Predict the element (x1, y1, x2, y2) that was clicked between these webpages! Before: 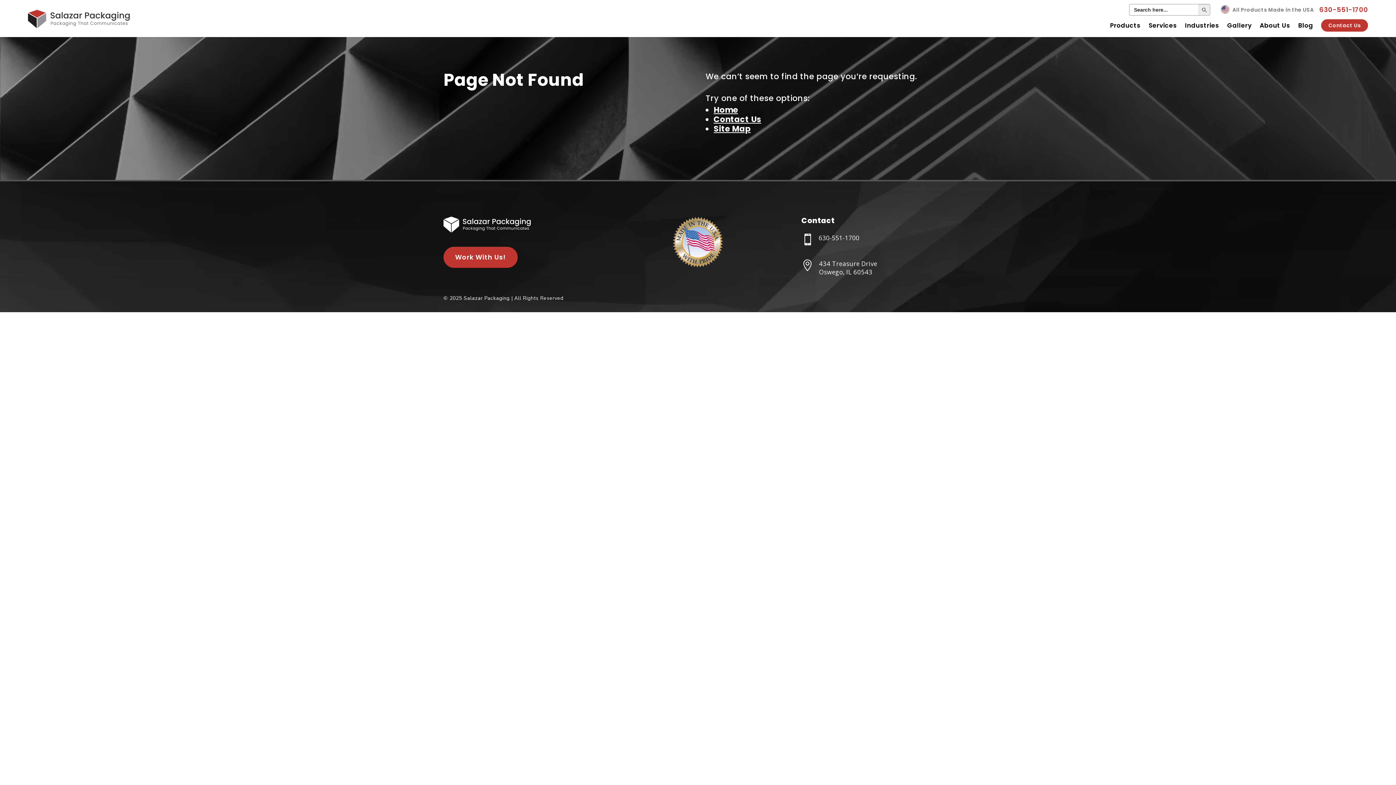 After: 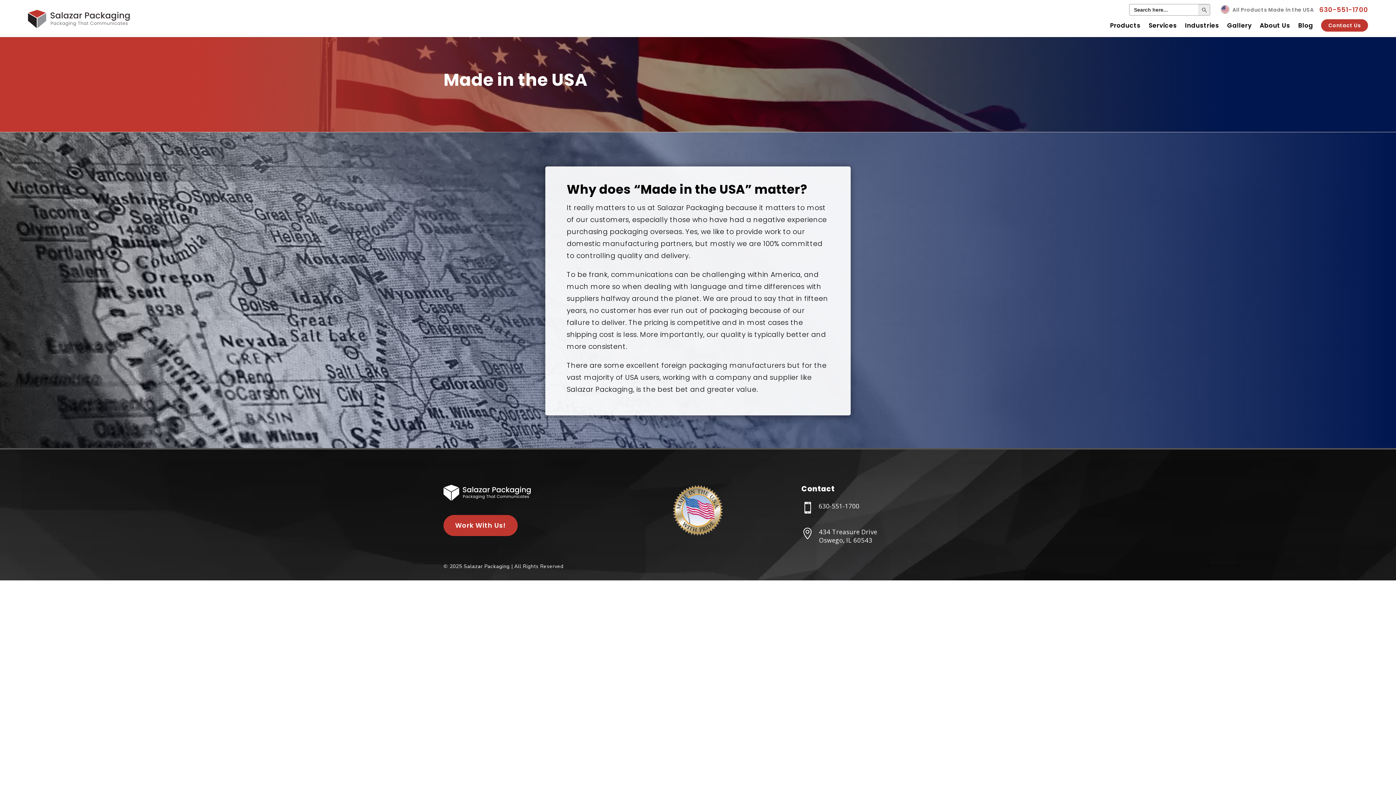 Action: label: All Products Made in the USA bbox: (1221, 5, 1314, 14)